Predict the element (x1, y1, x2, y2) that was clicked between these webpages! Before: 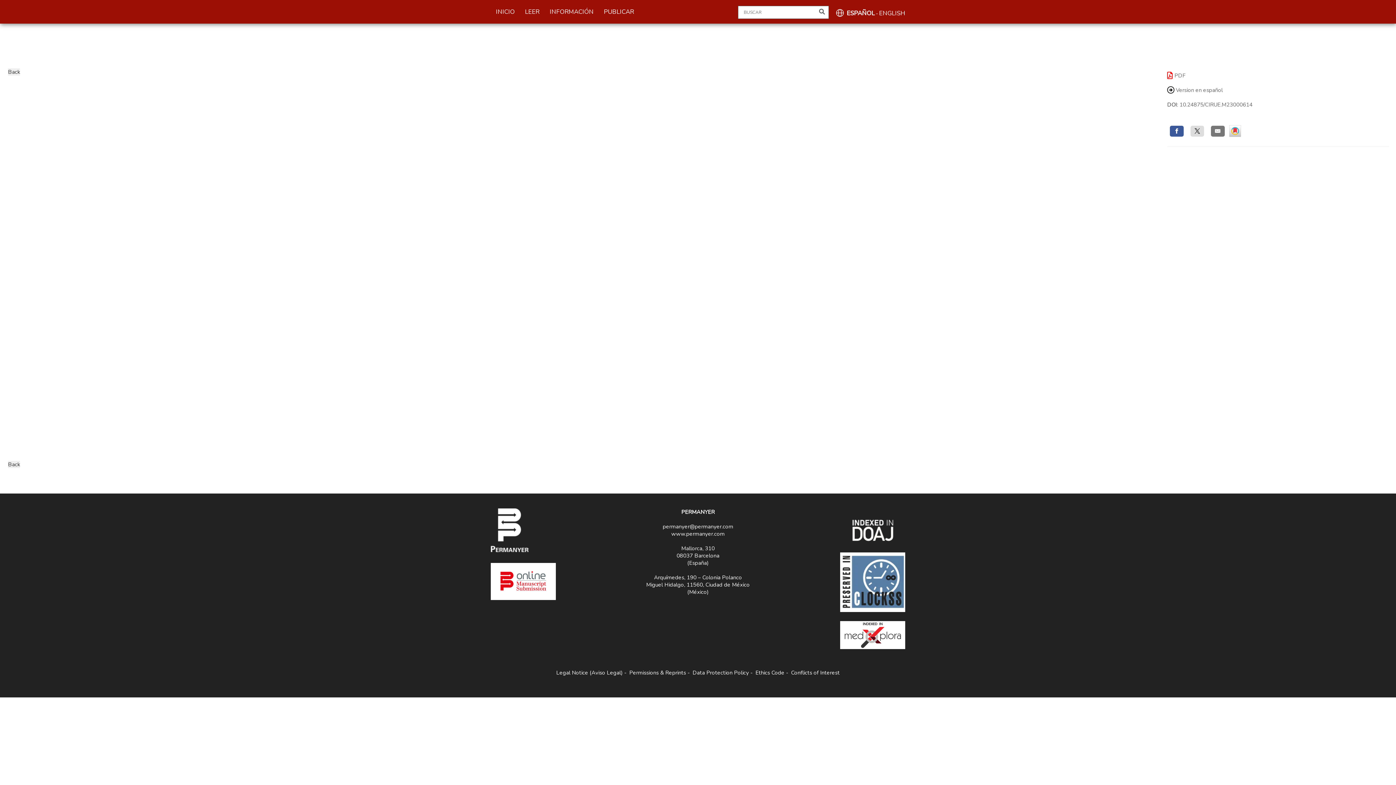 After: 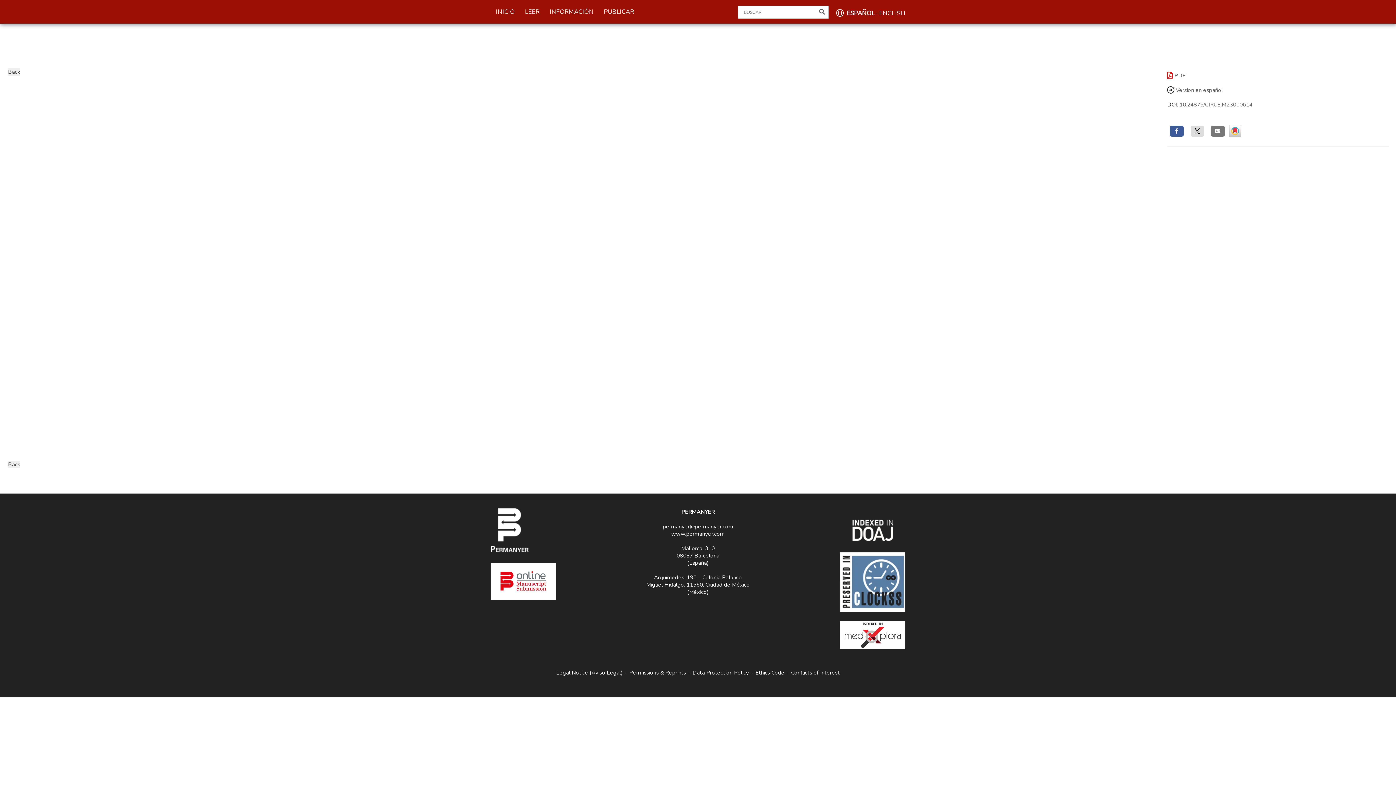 Action: label: permanyer@permanyer.com bbox: (662, 523, 733, 530)